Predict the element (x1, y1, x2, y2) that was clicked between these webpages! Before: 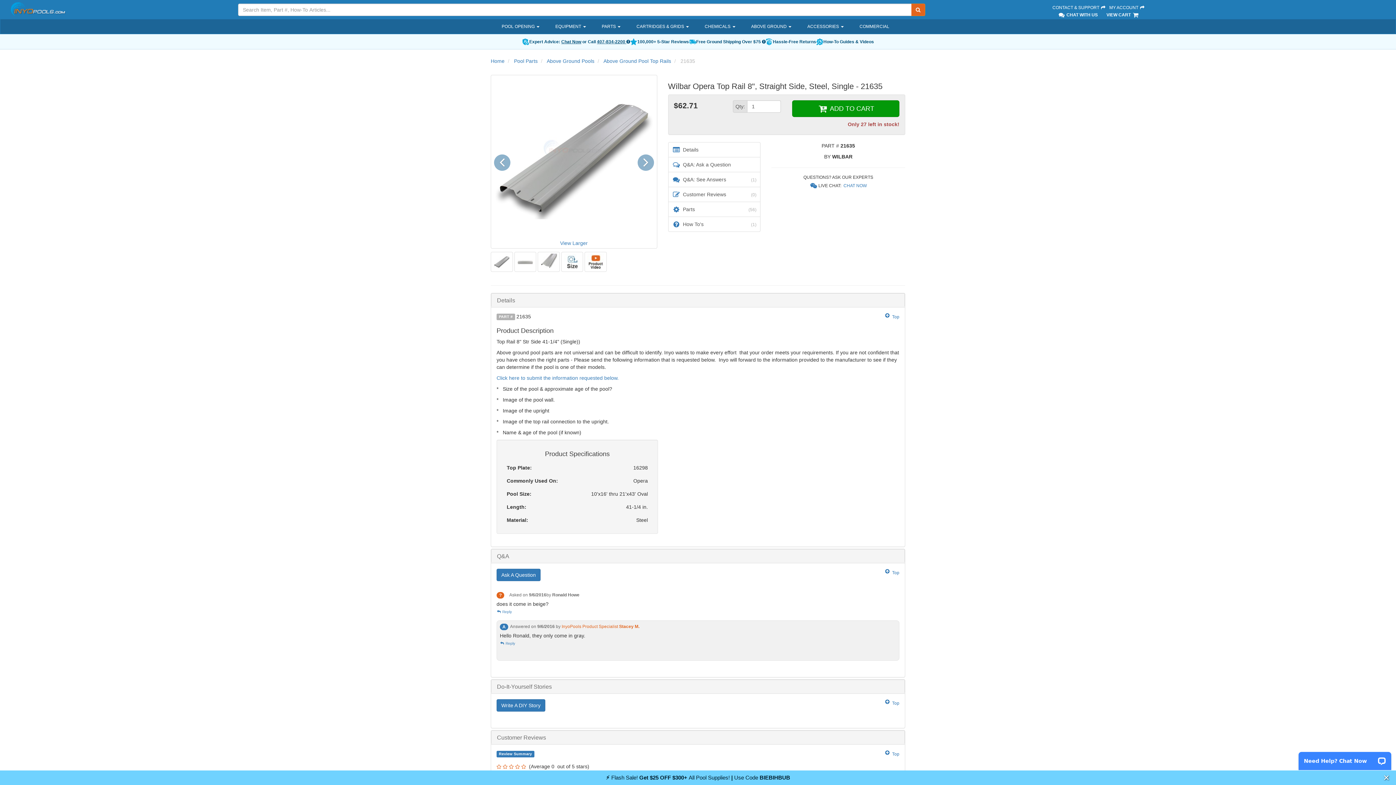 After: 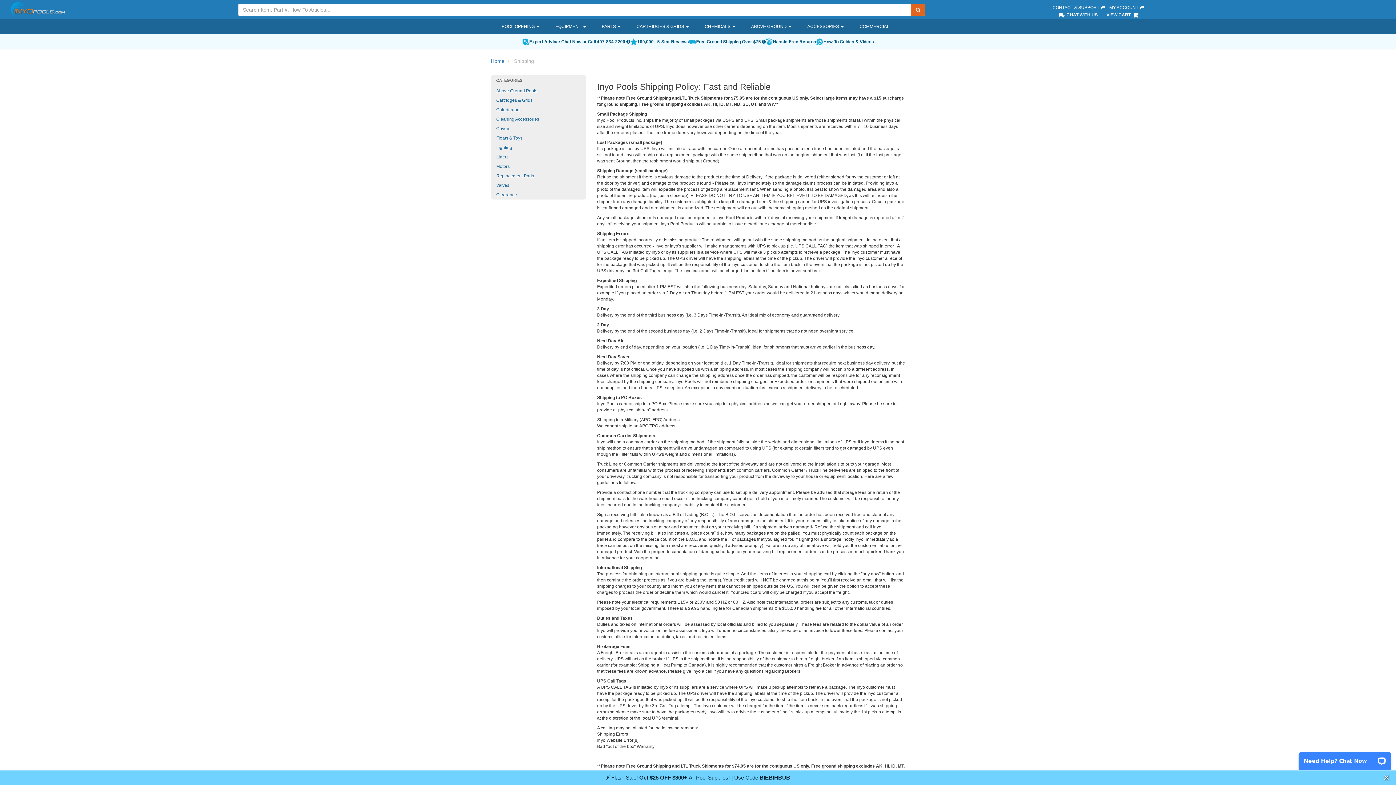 Action: label: Free Ground Shipping Over $75  bbox: (689, 38, 765, 45)